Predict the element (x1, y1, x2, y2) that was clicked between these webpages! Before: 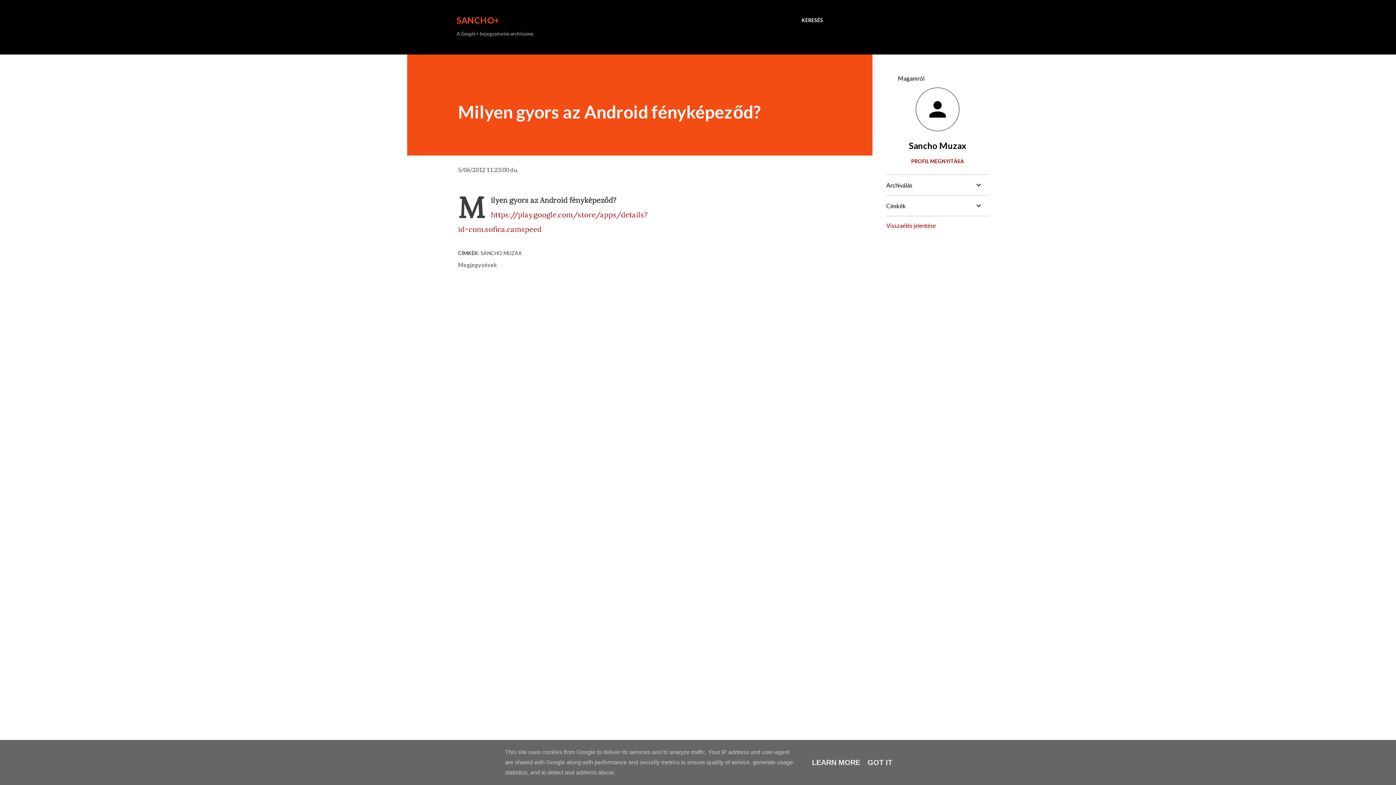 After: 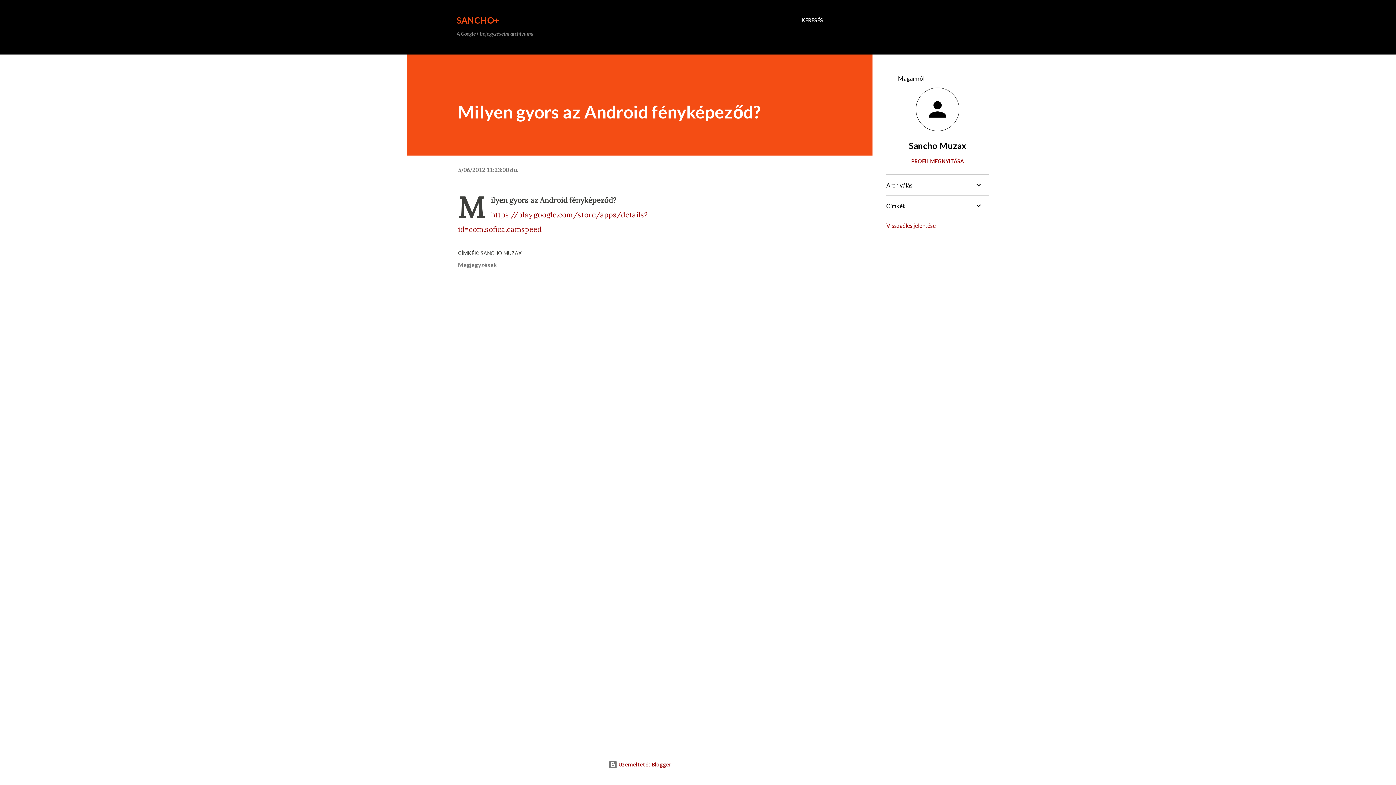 Action: bbox: (865, 758, 894, 766) label: GOT IT